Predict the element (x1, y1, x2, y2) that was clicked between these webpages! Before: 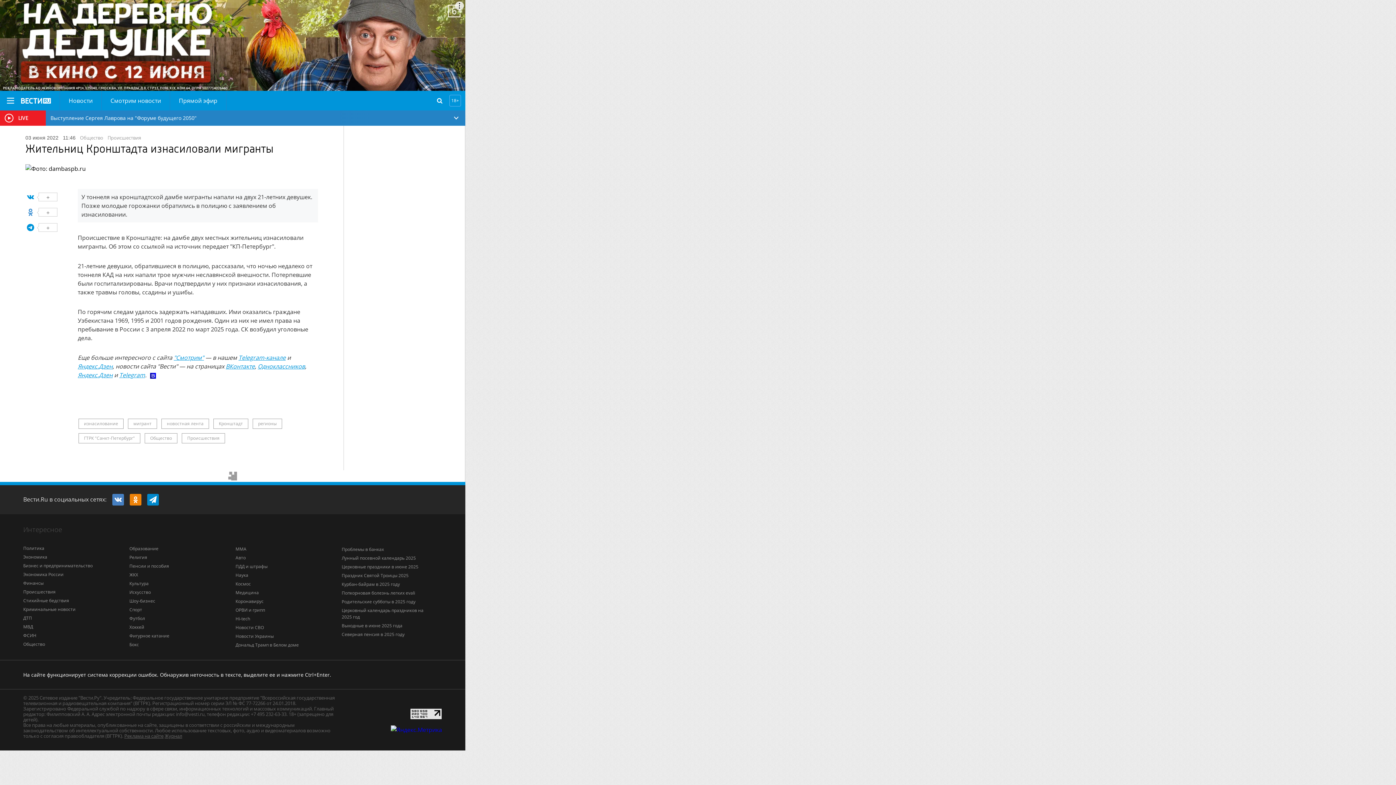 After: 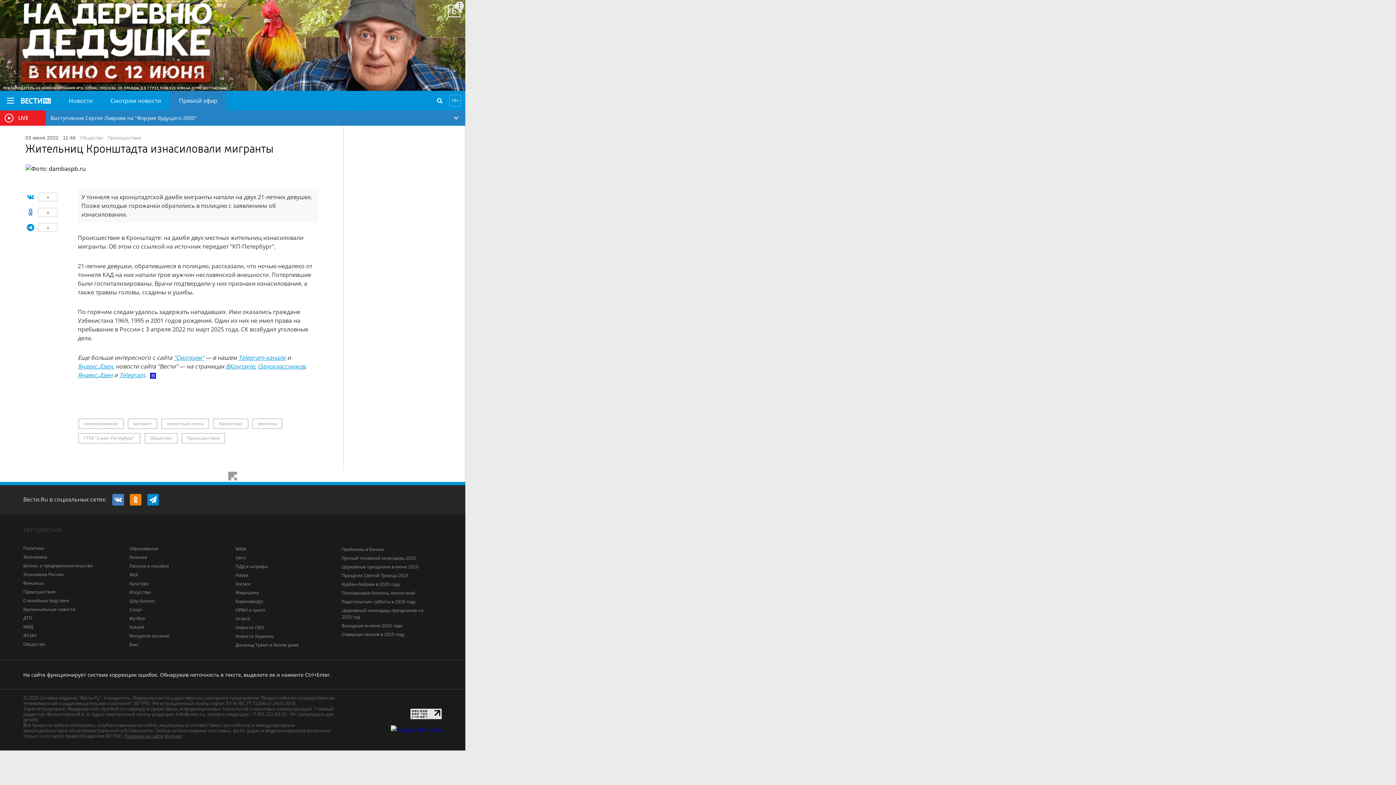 Action: bbox: (170, 90, 226, 110) label: Прямой эфир